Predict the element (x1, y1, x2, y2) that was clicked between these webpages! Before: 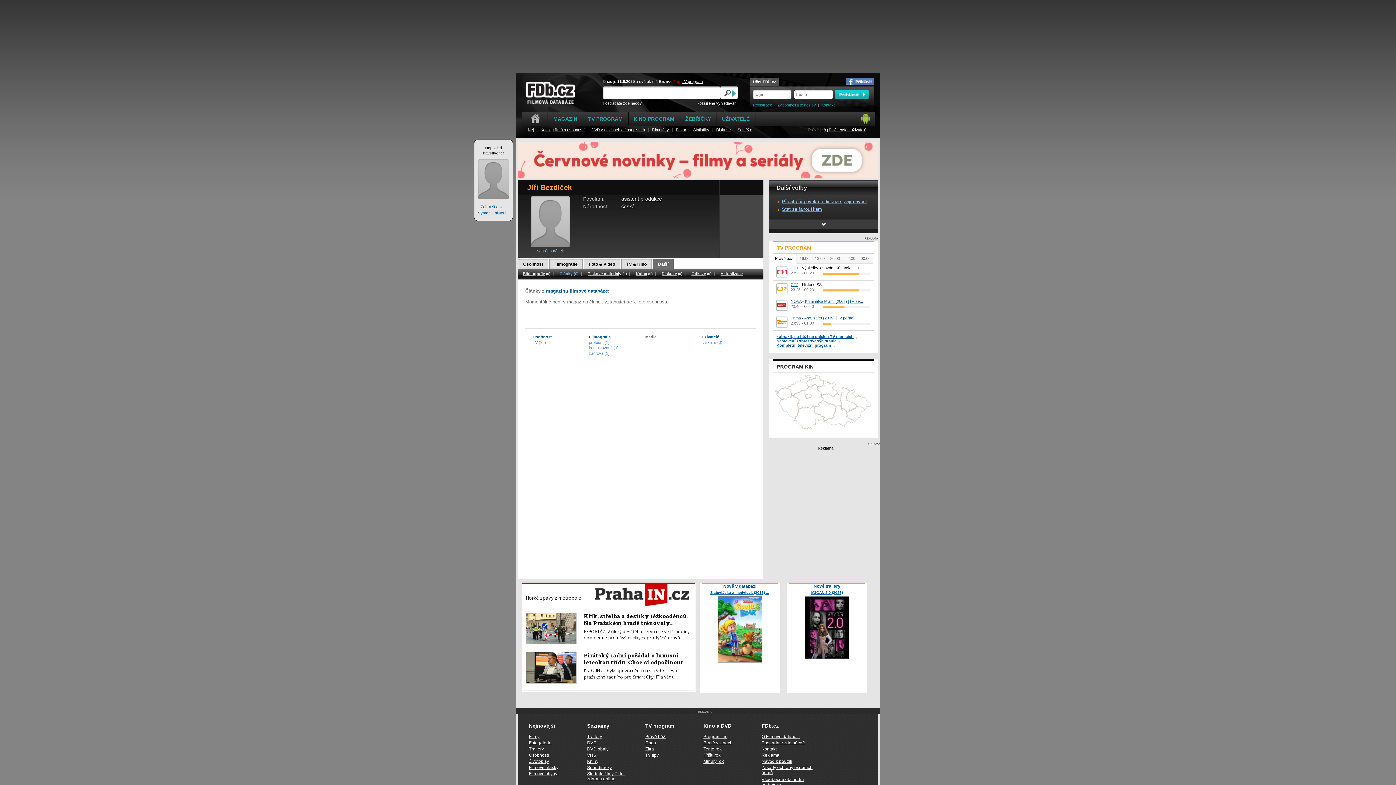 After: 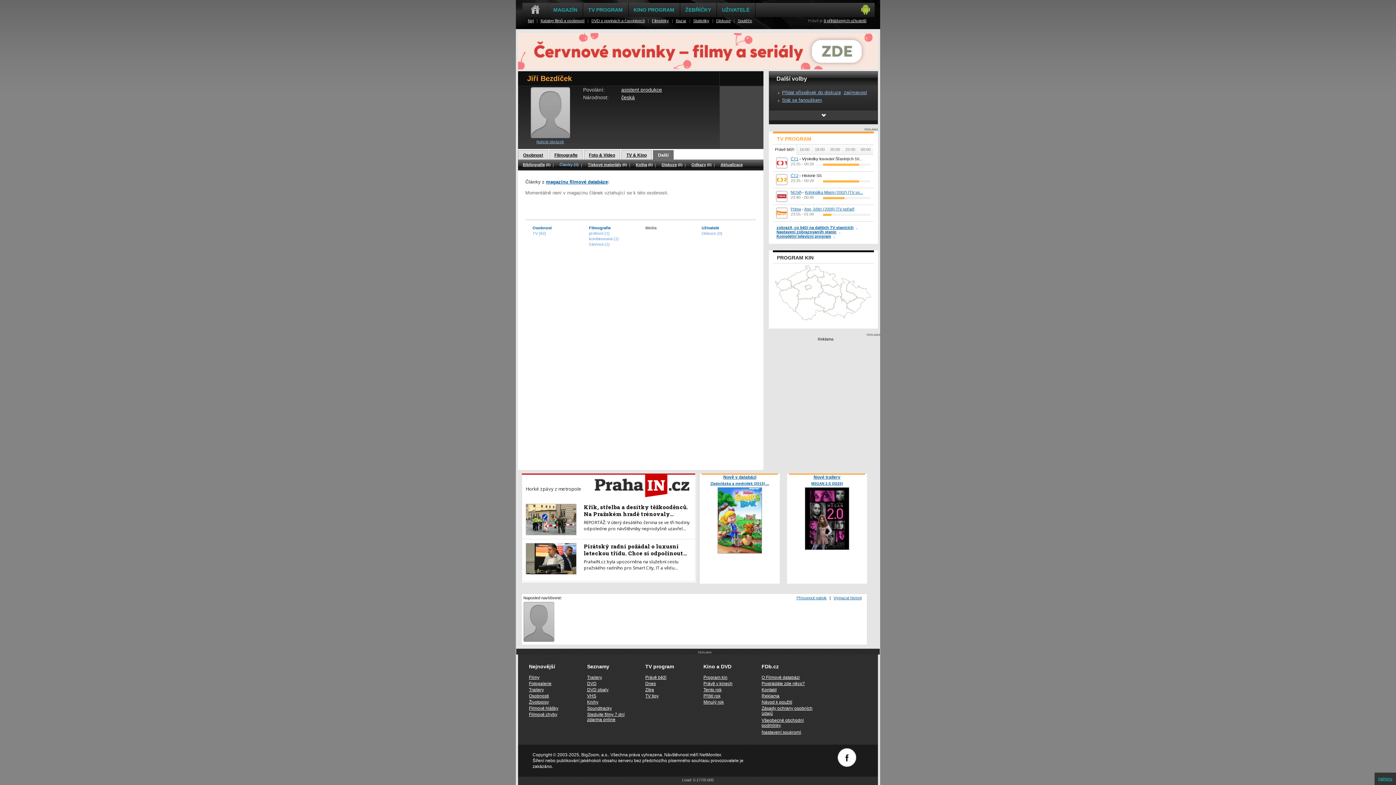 Action: label: Zobrazit dole bbox: (480, 202, 503, 209)